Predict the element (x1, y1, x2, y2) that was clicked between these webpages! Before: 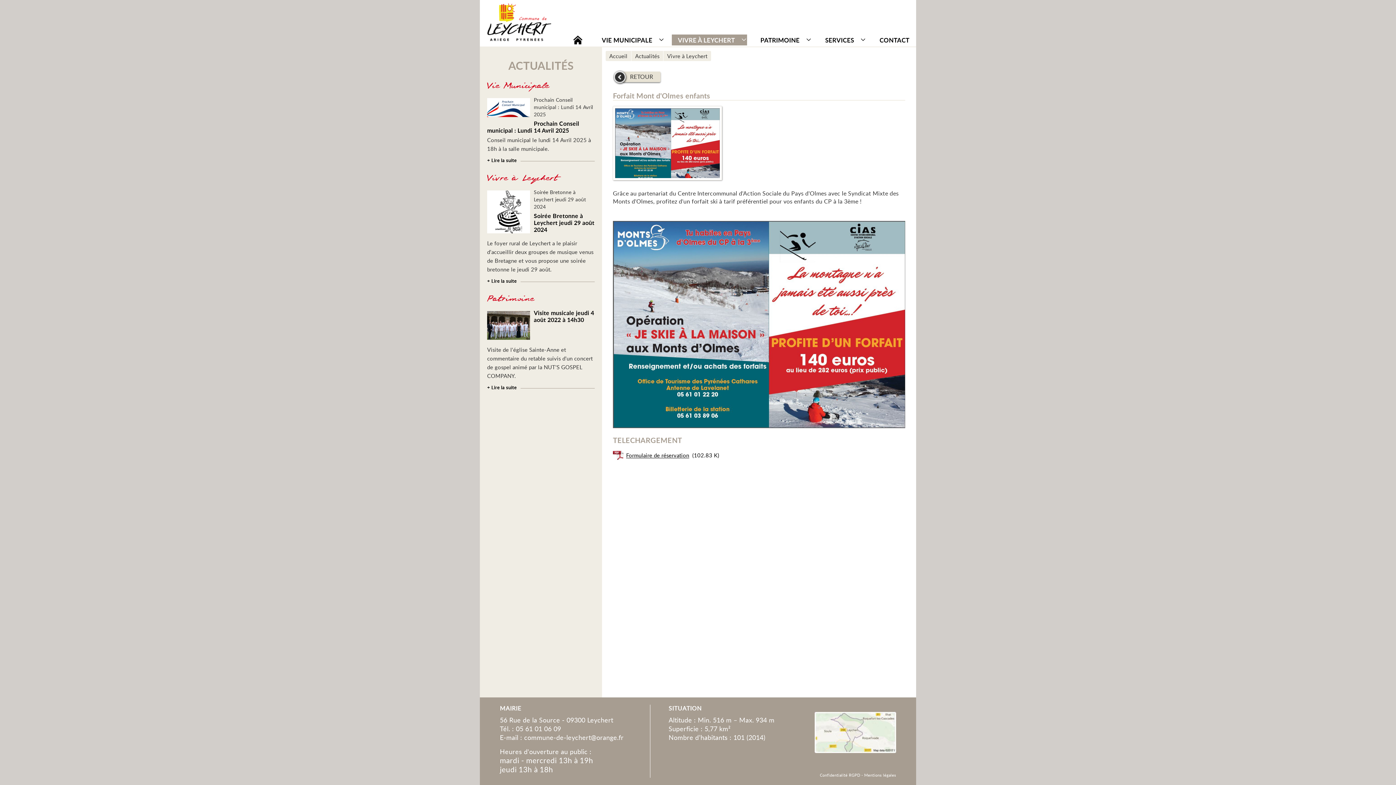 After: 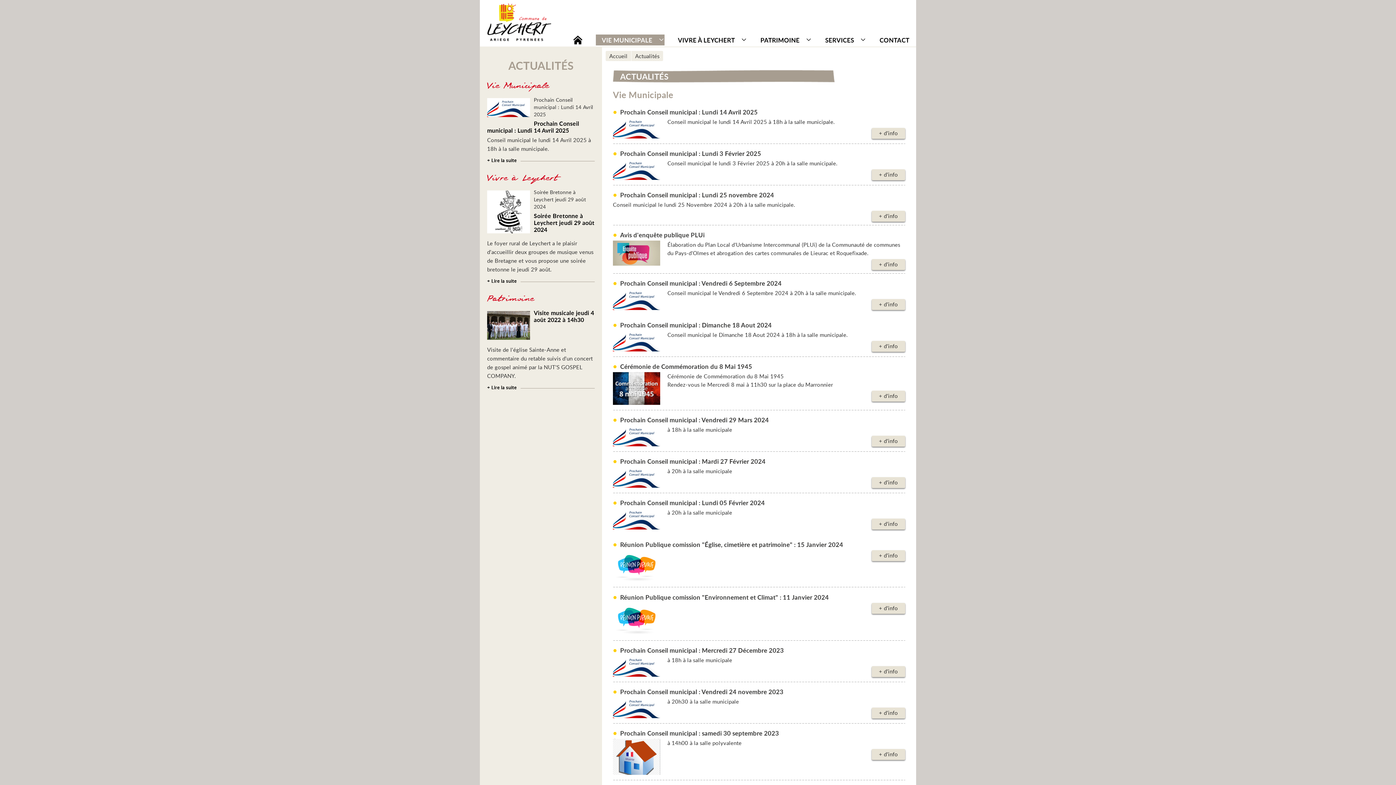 Action: label: Actualités bbox: (635, 52, 659, 59)